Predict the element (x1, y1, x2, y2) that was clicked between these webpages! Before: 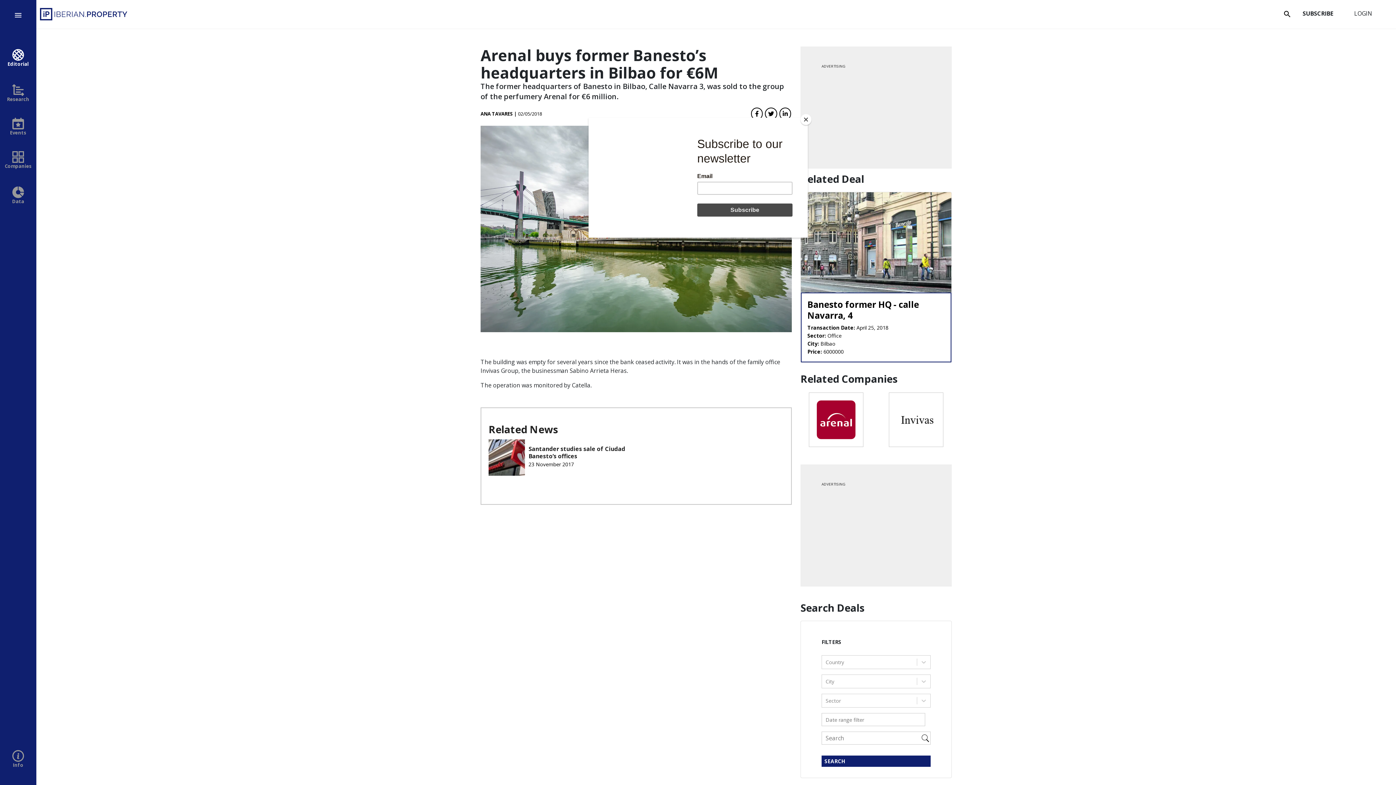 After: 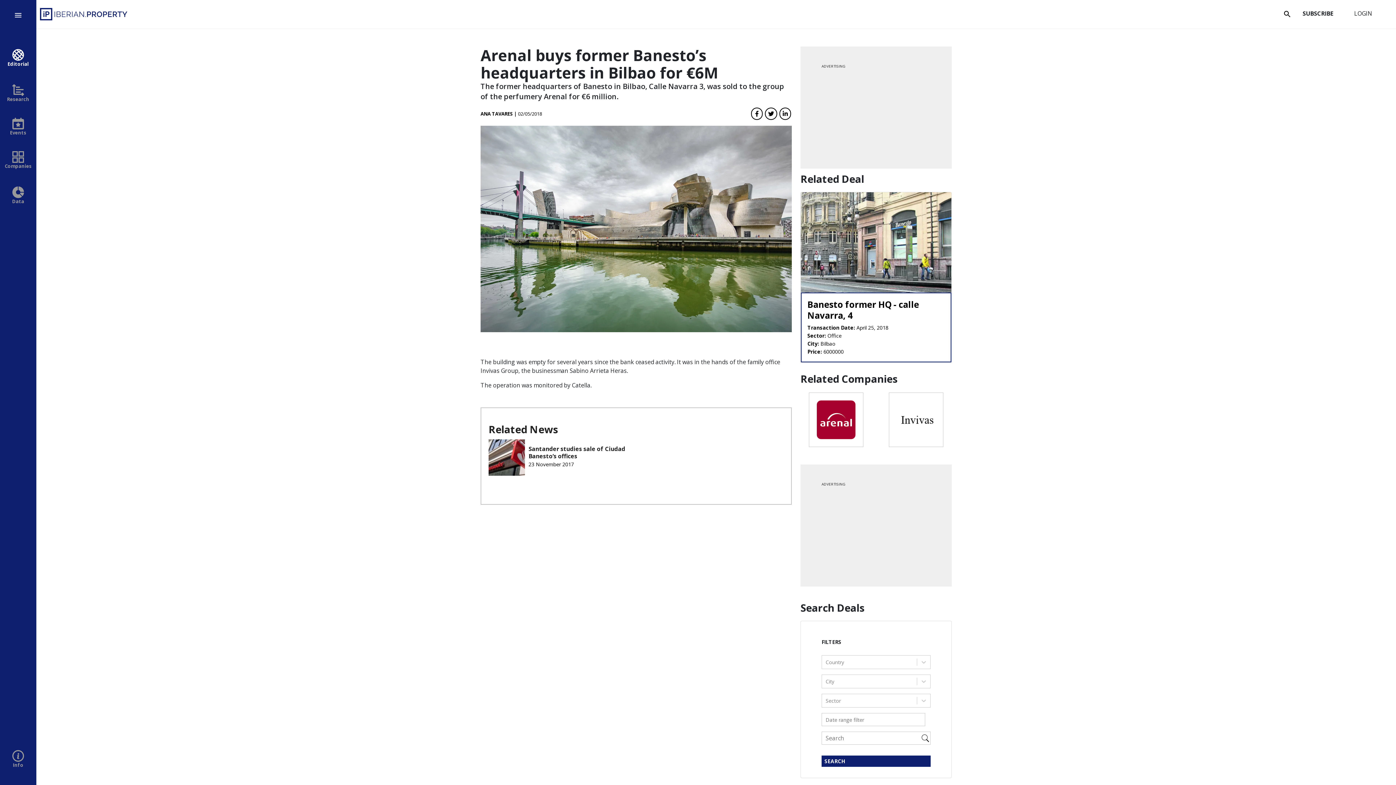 Action: bbox: (800, 114, 811, 125) label: Close